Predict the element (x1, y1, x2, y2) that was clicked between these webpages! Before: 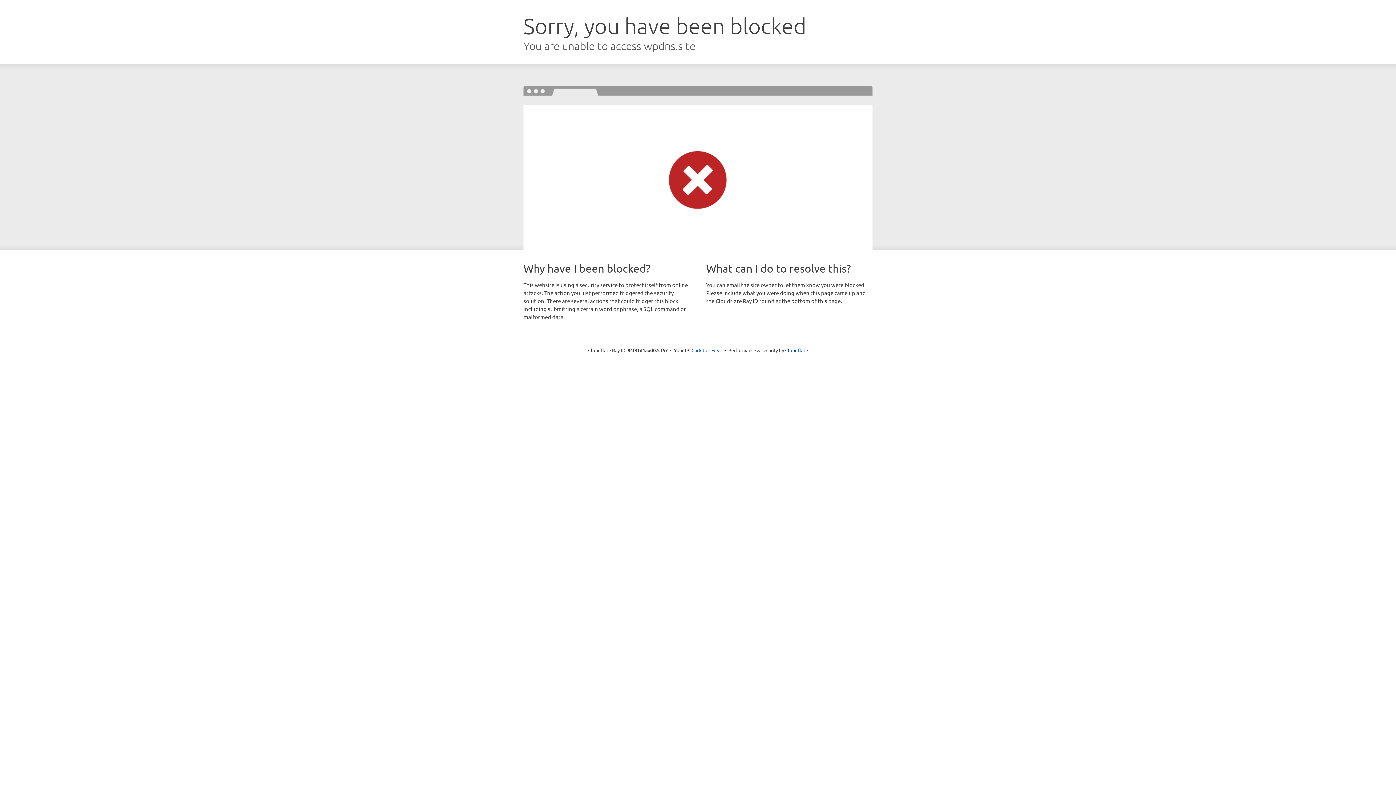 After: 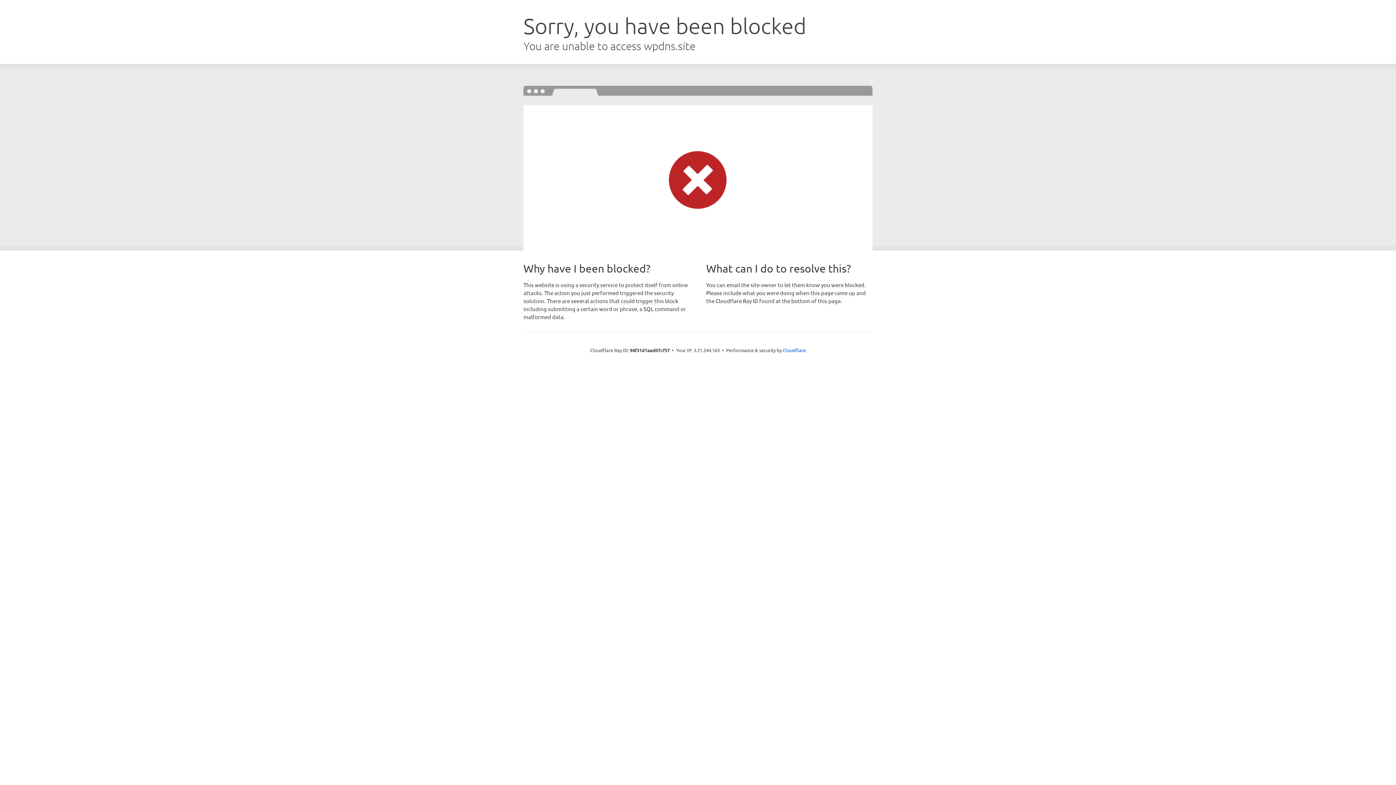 Action: bbox: (691, 346, 722, 353) label: Click to reveal